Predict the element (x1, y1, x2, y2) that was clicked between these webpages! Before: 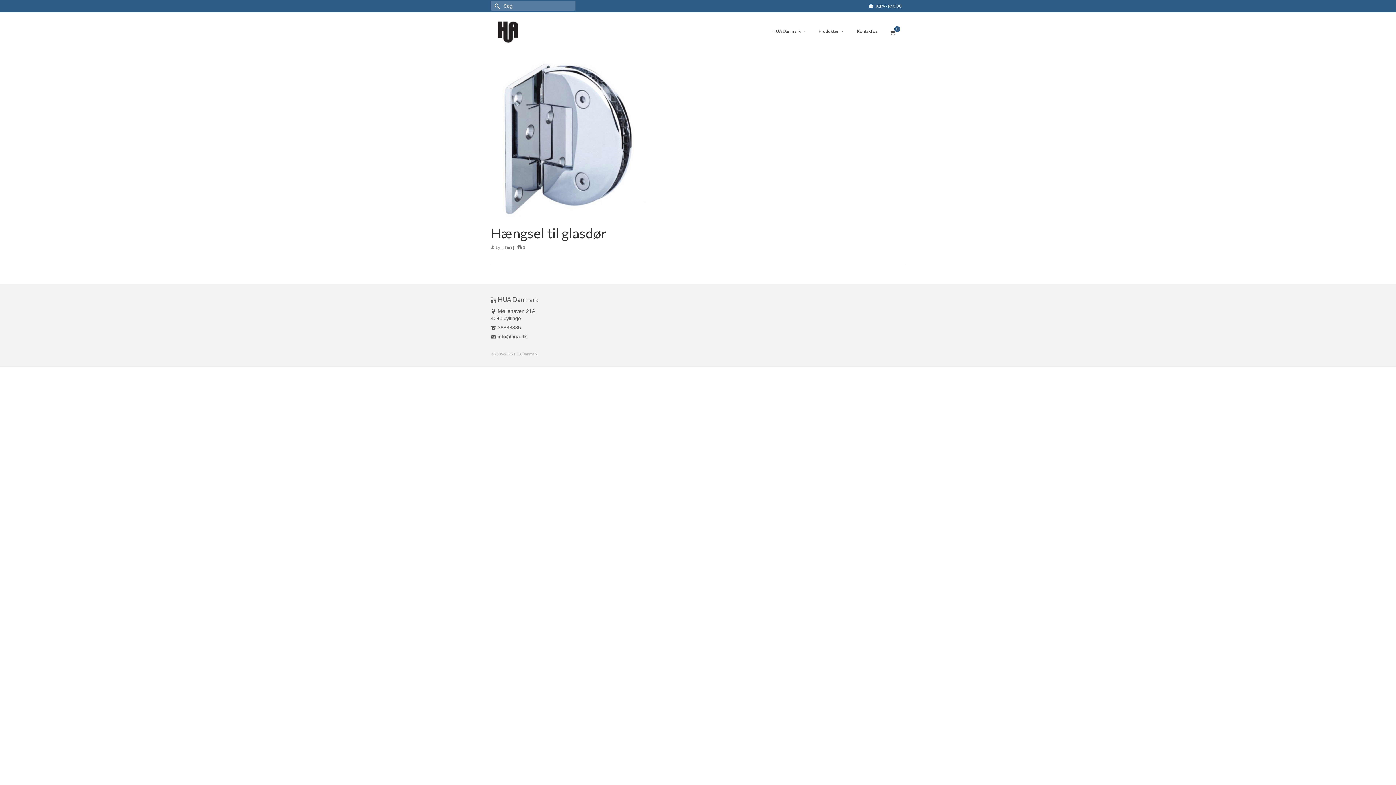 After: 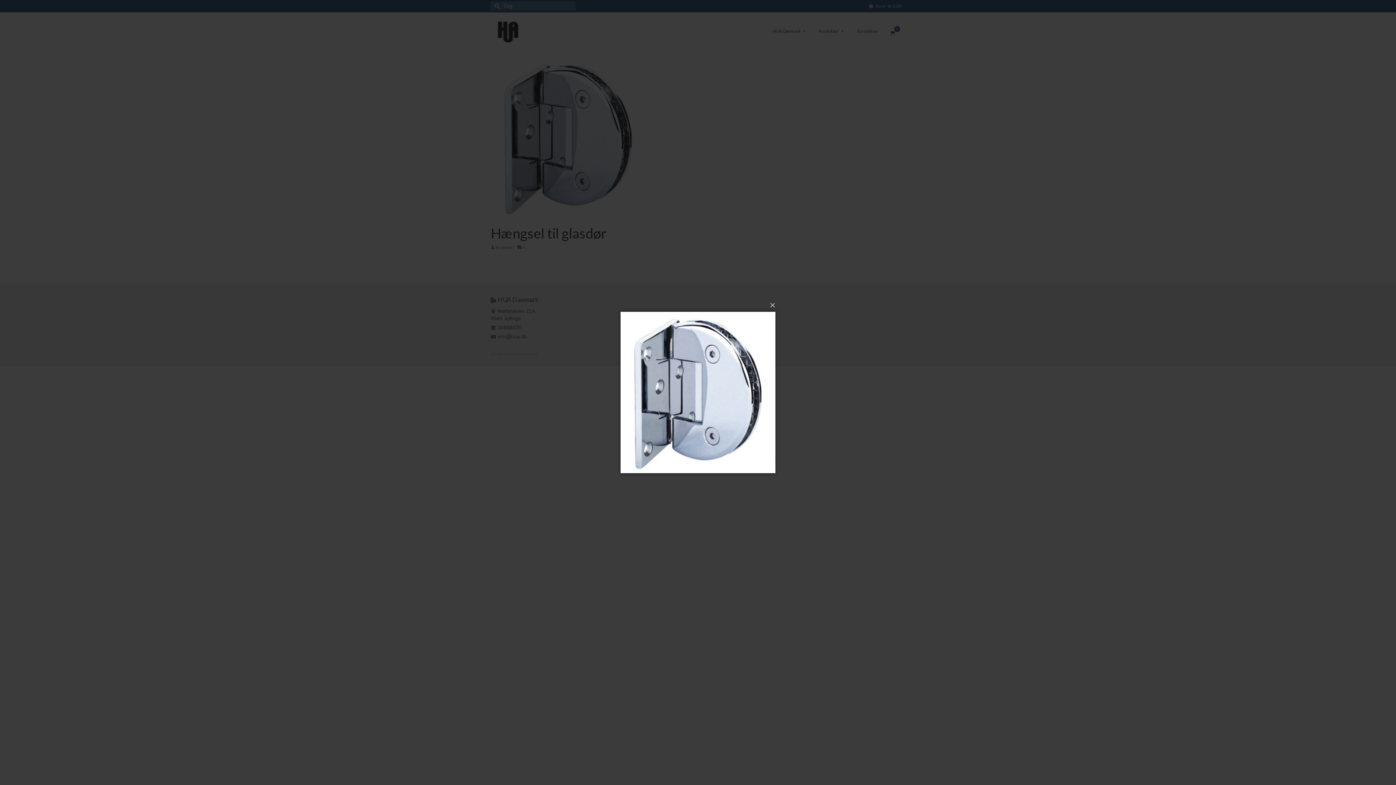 Action: bbox: (490, 134, 645, 140)